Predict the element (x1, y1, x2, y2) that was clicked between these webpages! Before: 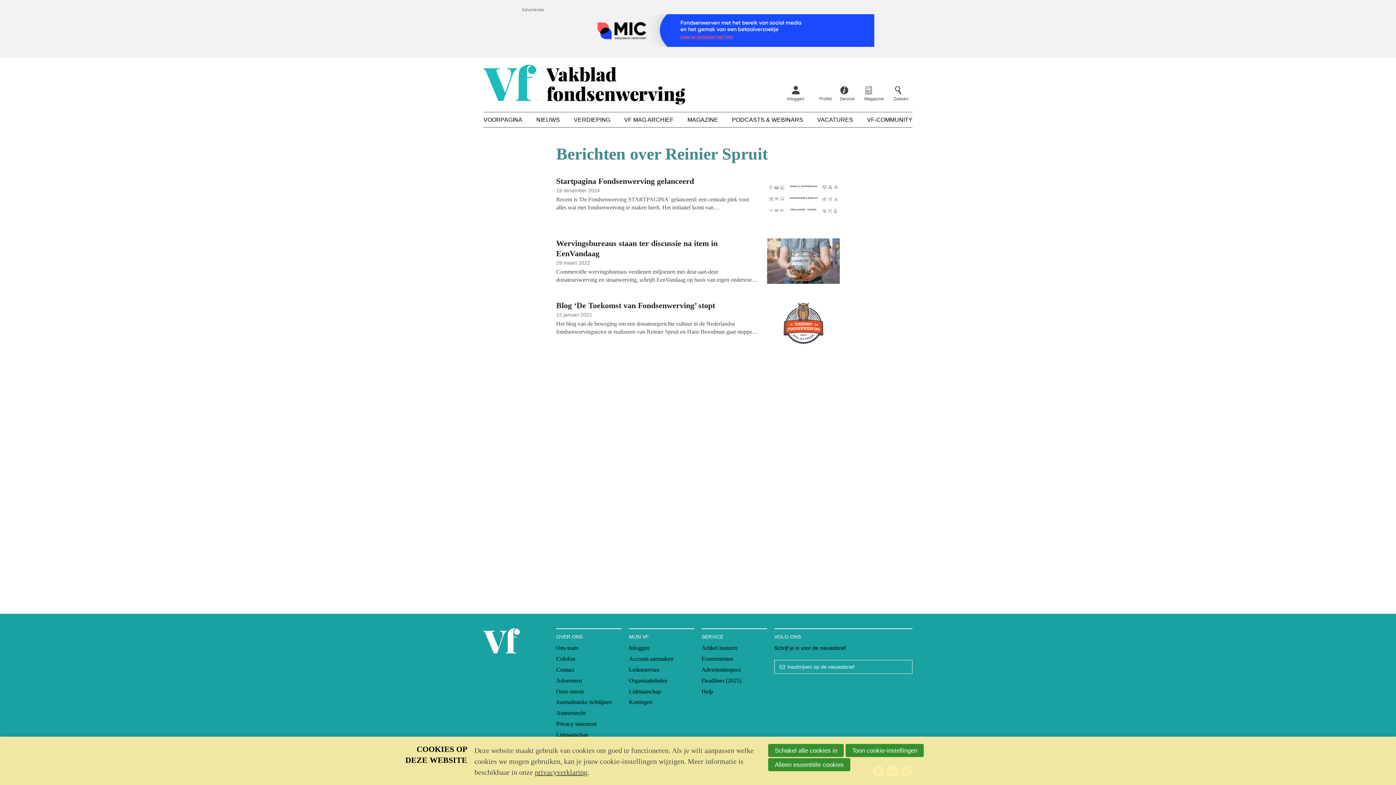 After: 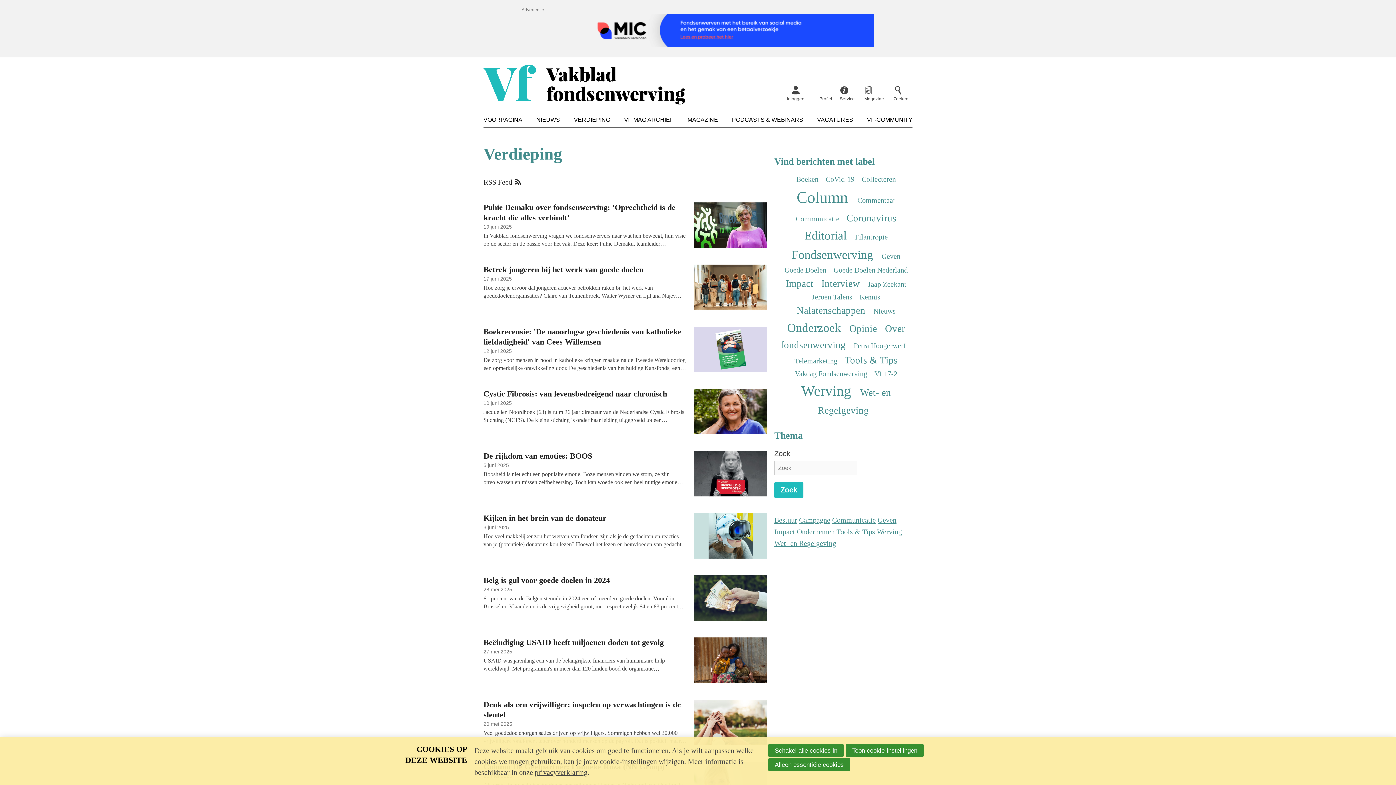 Action: label: VERDIEPING bbox: (571, 112, 613, 127)